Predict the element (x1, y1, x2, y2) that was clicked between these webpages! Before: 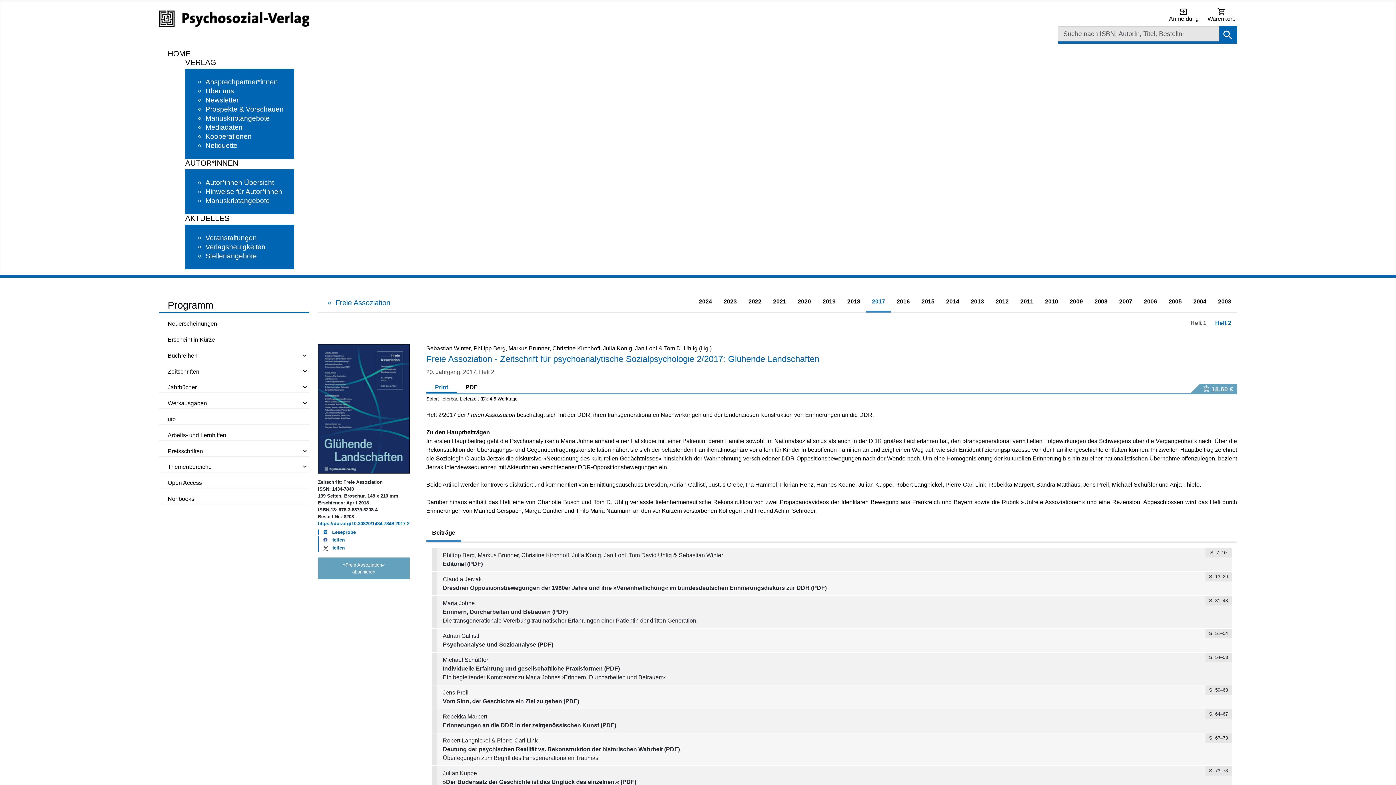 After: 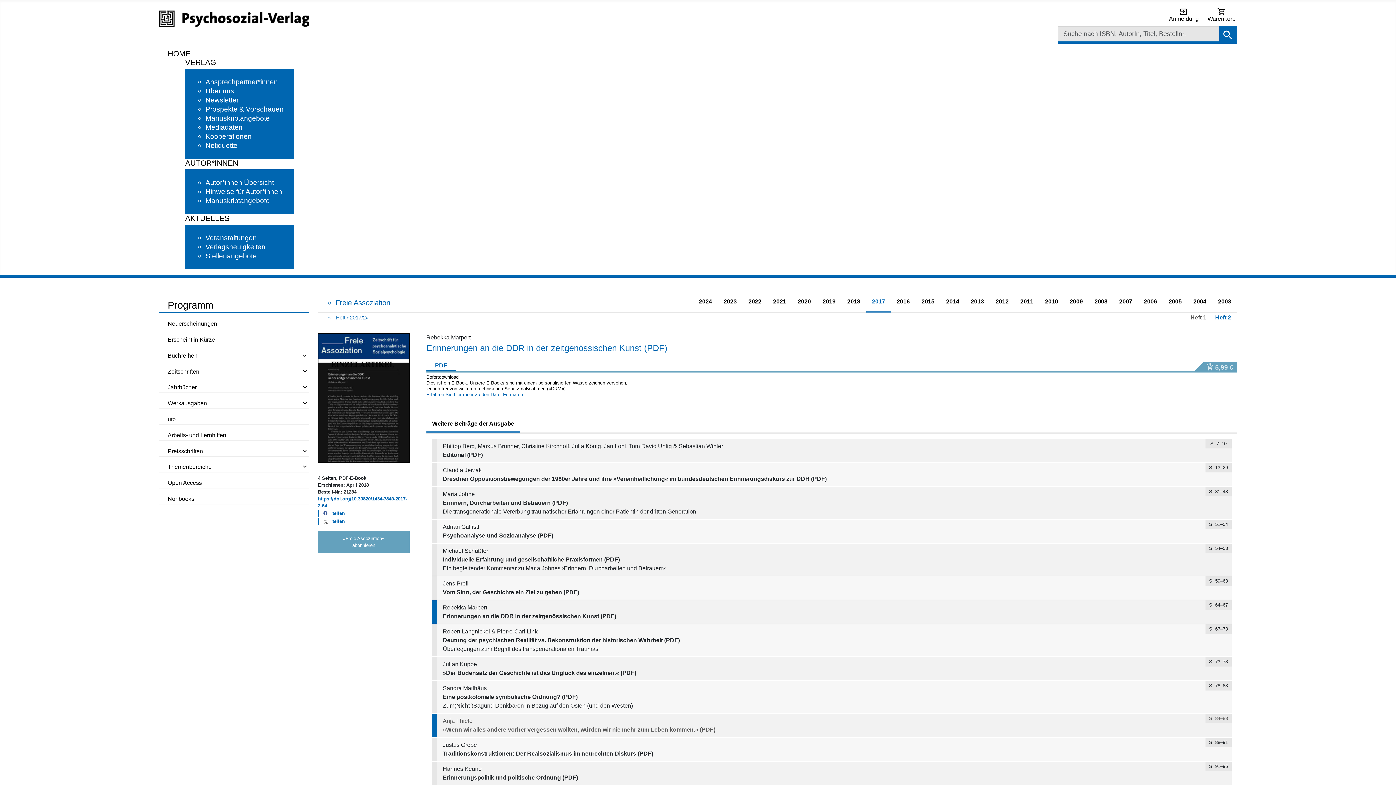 Action: bbox: (431, 709, 1231, 733) label: Rebekka Marpert
S. 64–67
Erinnerungen an die DDR in der zeitgenössischen Kunst (PDF)
